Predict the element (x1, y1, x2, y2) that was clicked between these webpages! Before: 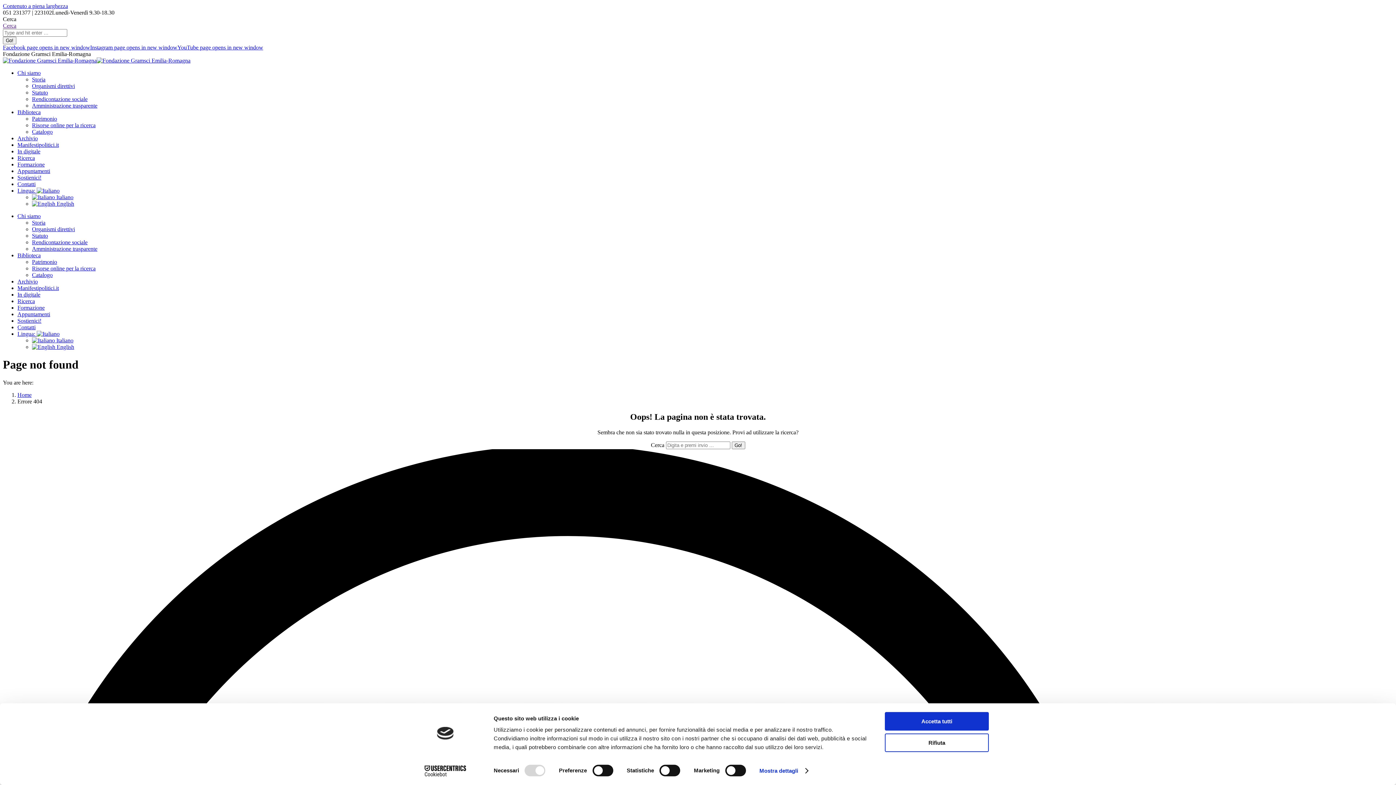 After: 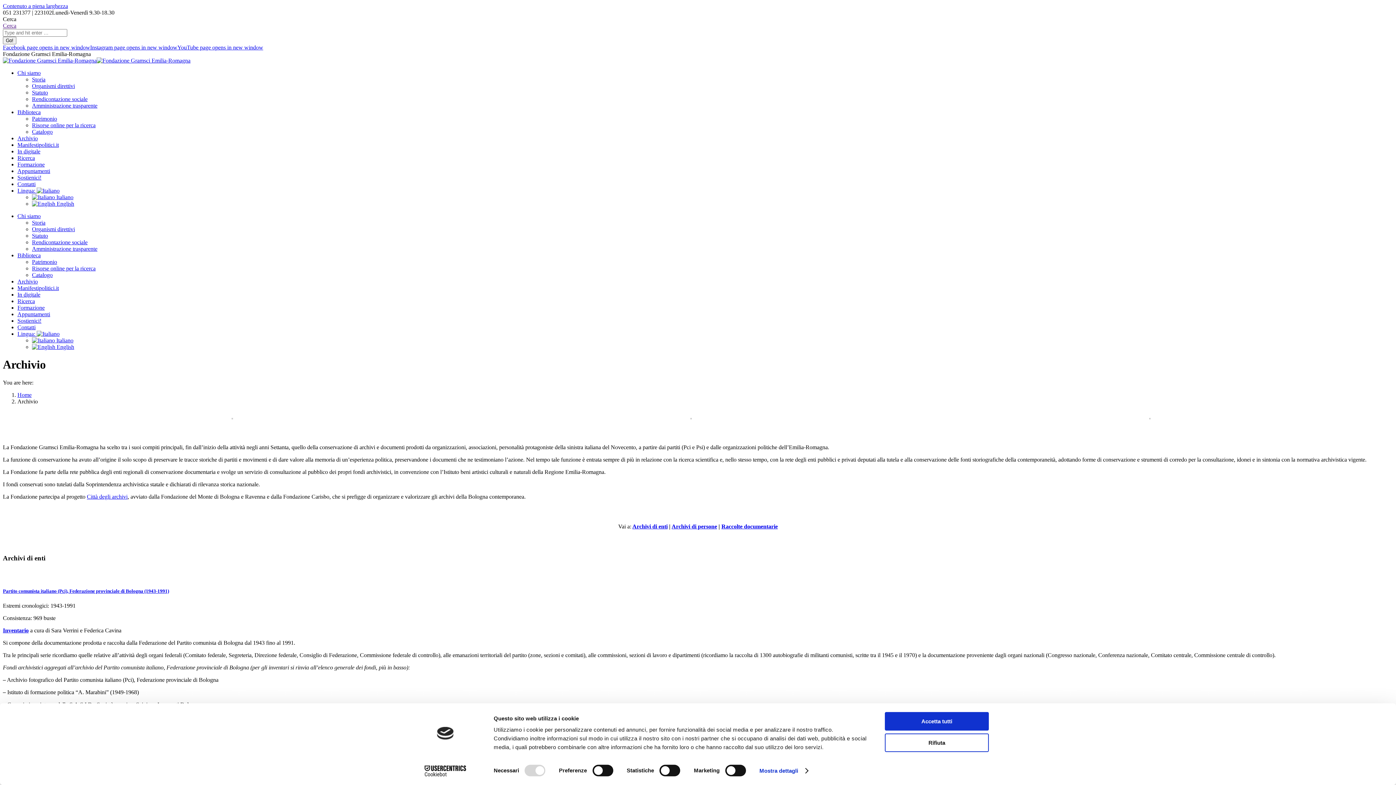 Action: bbox: (17, 278, 37, 284) label: Archivio